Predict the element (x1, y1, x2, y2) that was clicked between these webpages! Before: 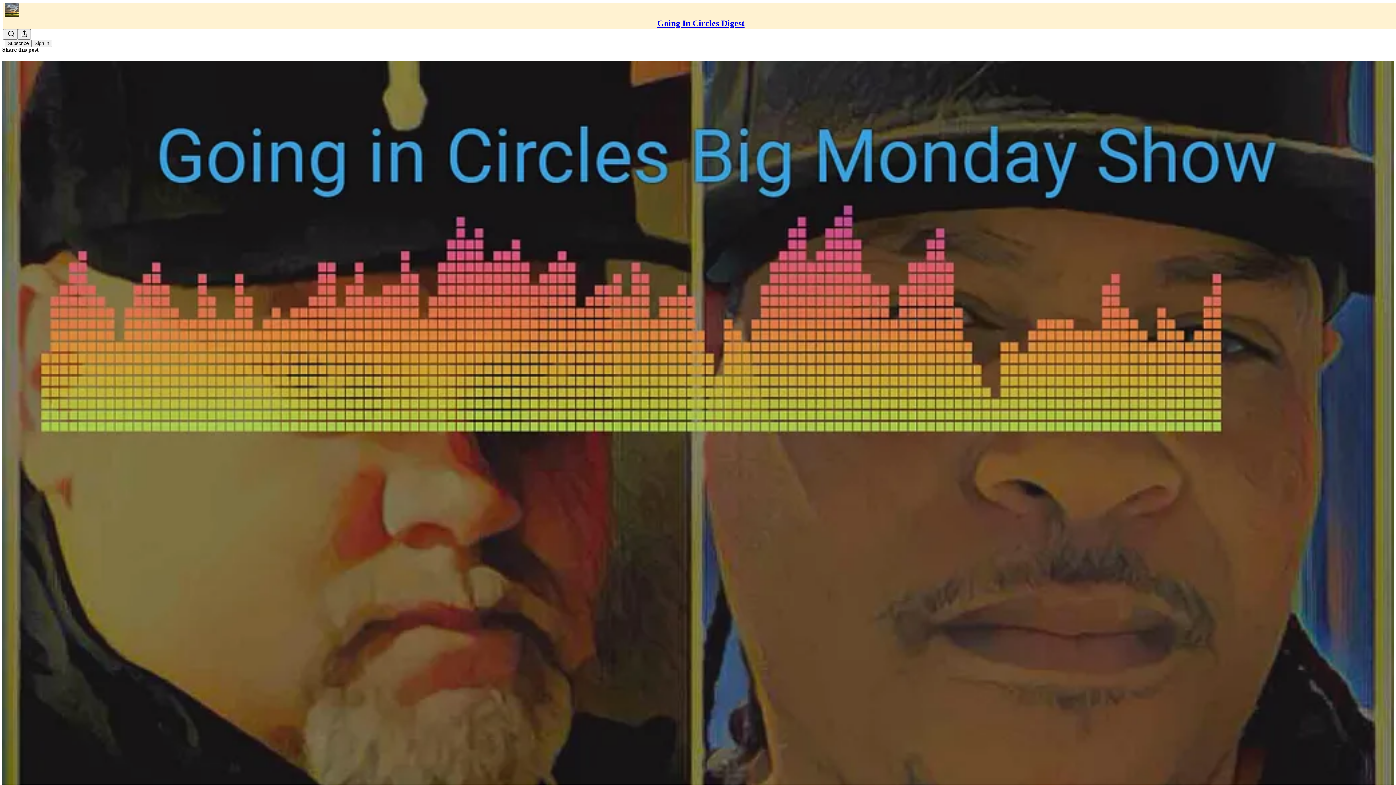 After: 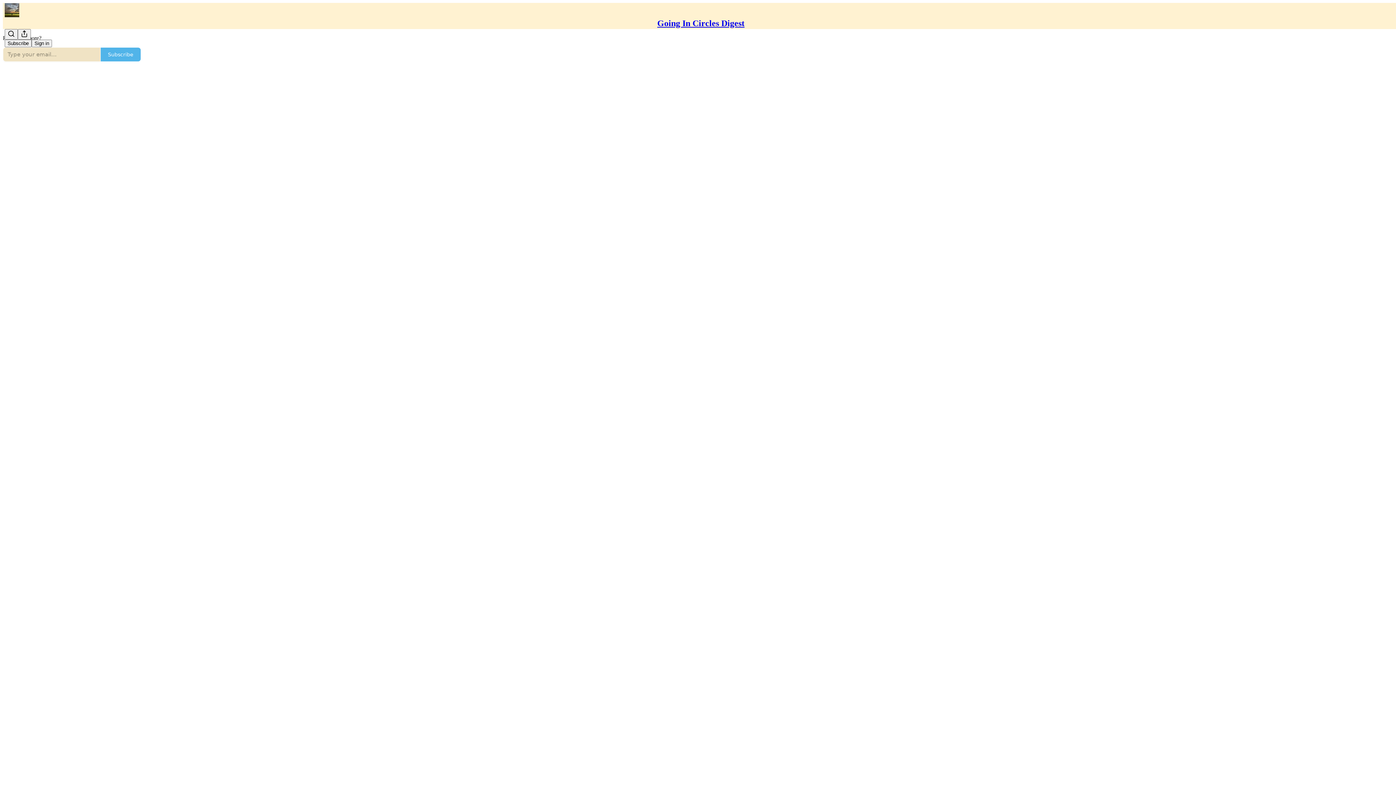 Action: bbox: (2, 60, 1394, 810) label: Going In Circles Digest
Going in Circles Big Monday Show 9/25